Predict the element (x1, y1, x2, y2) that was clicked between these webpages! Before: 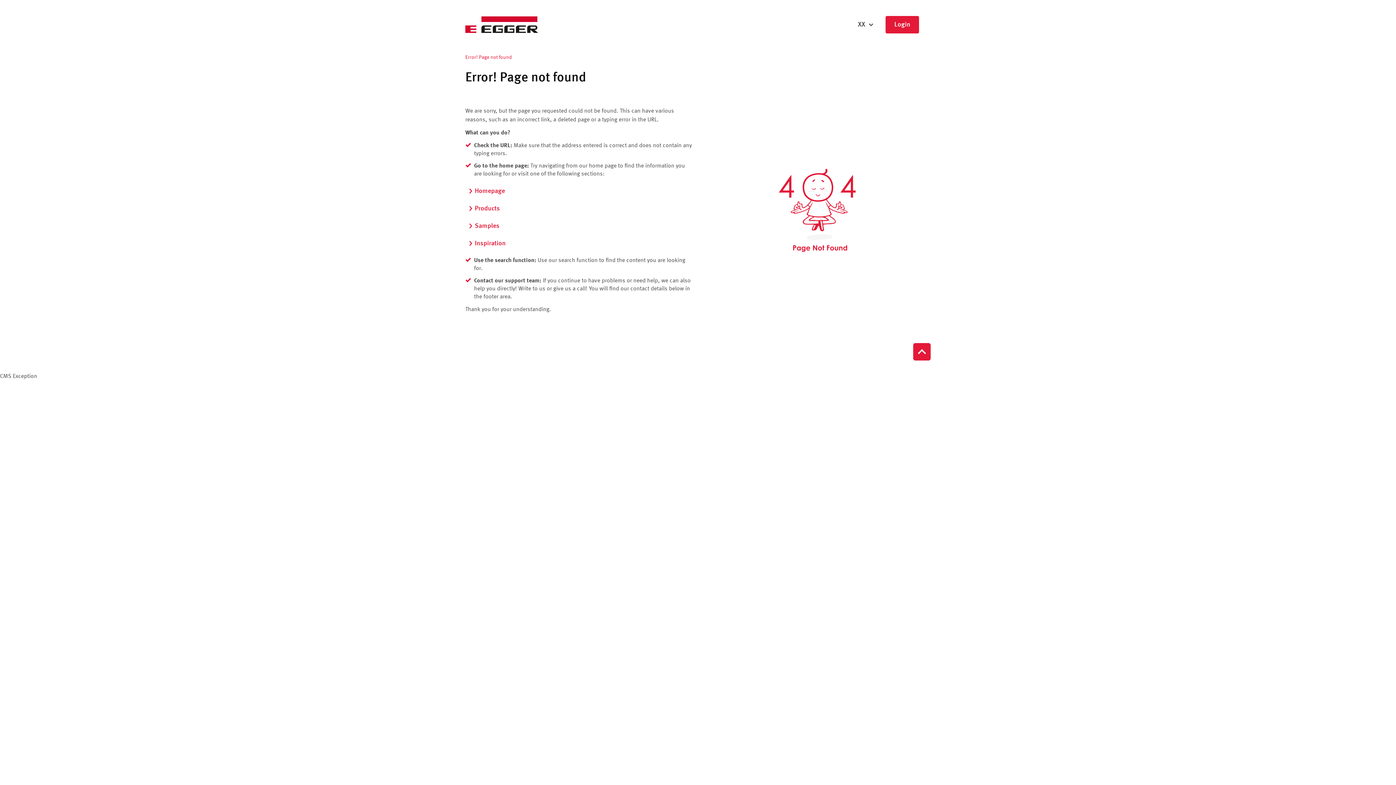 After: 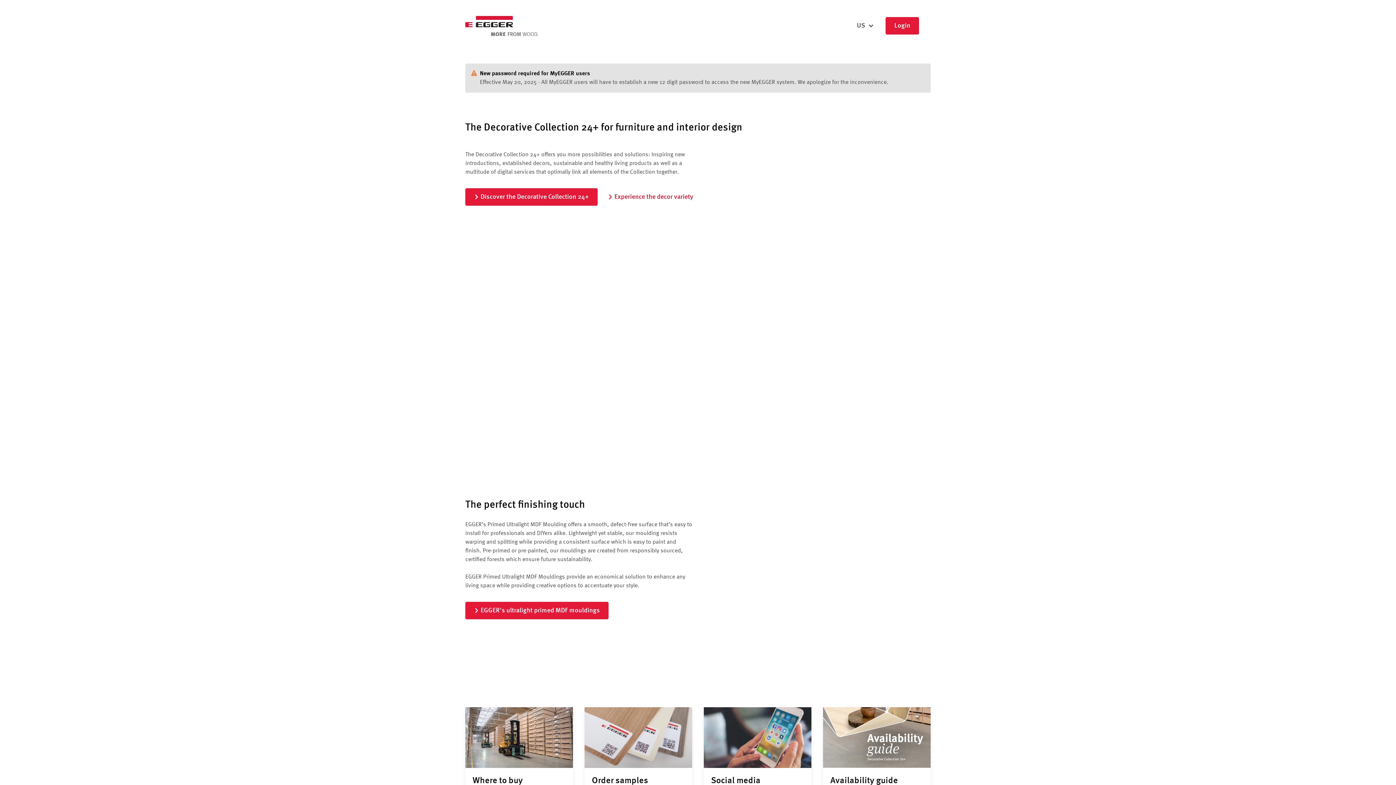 Action: bbox: (465, 16, 538, 33)